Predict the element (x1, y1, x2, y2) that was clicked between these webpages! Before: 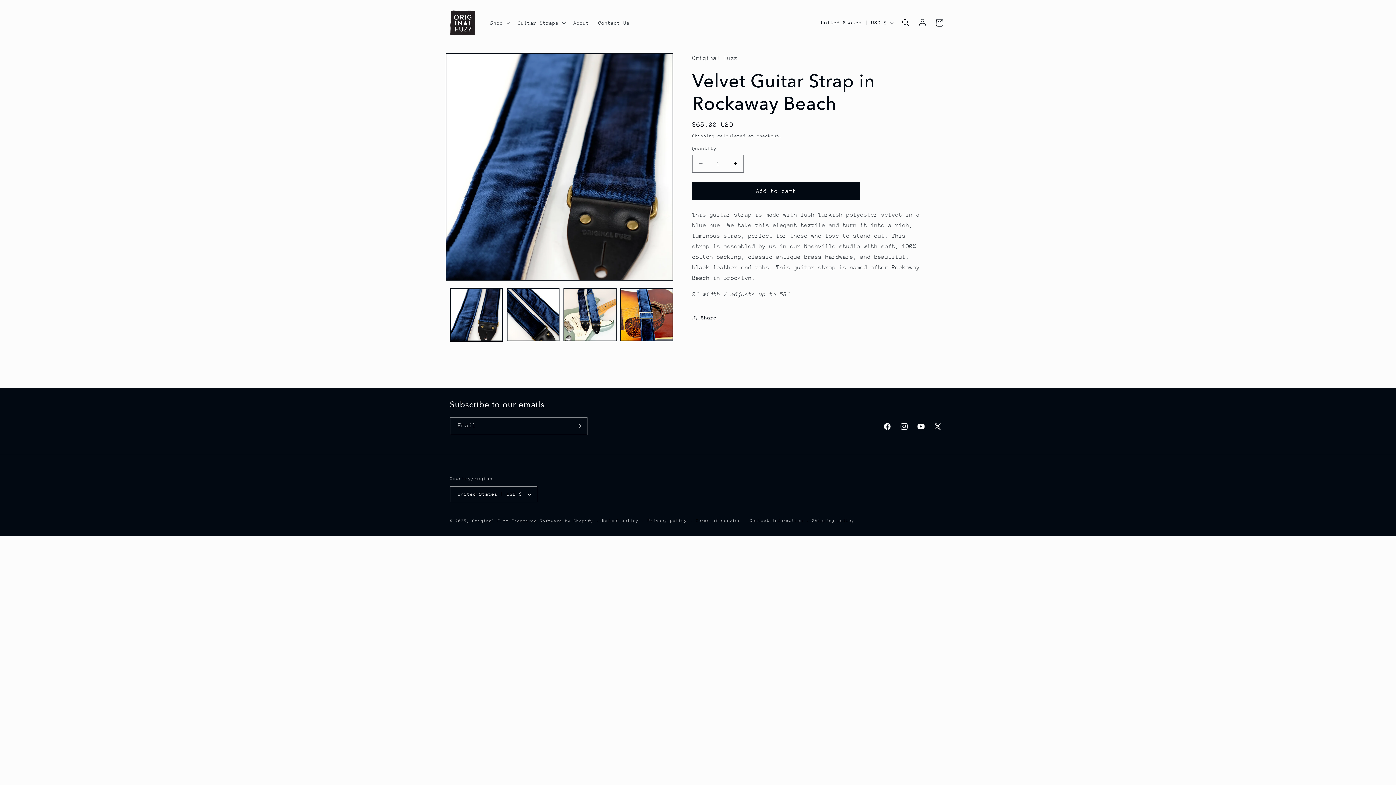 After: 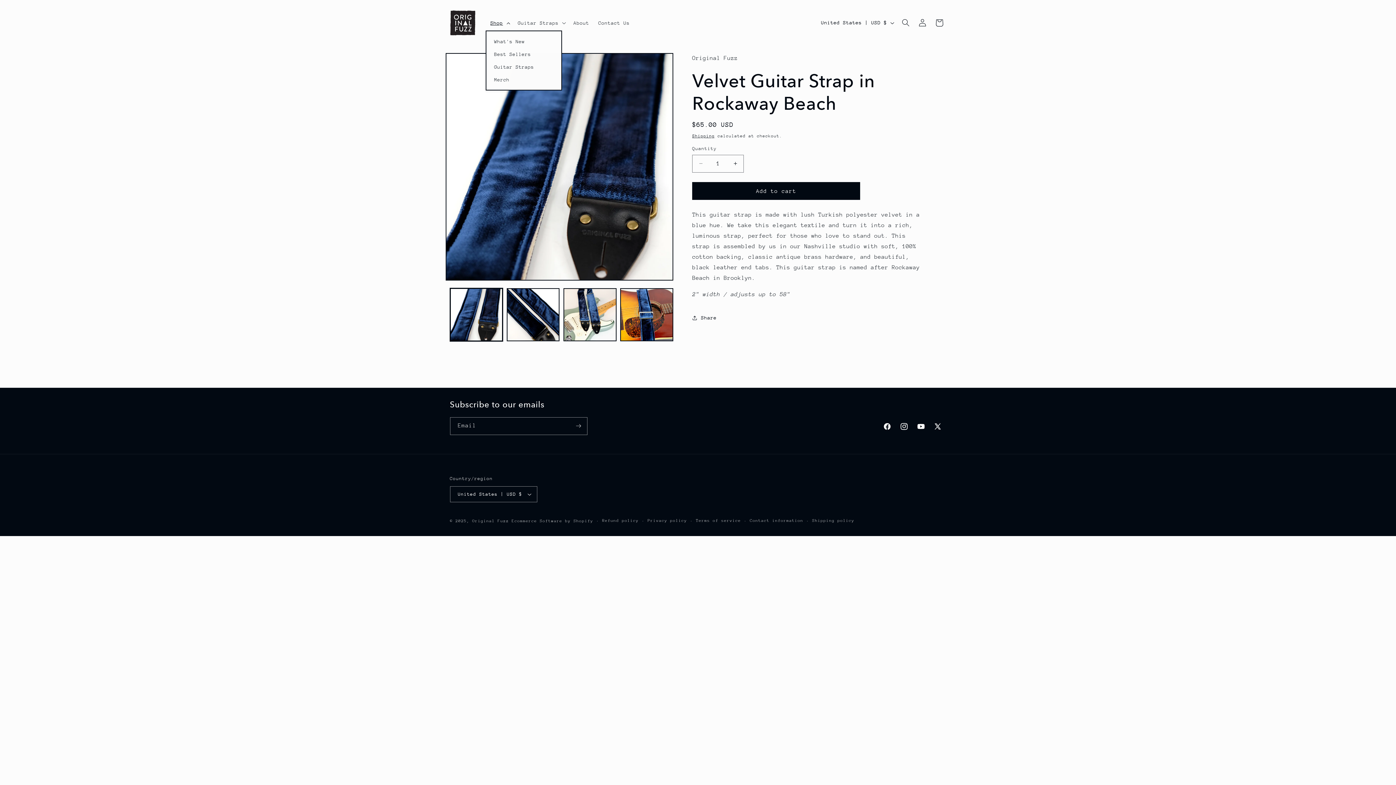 Action: label: Shop bbox: (485, 15, 513, 30)